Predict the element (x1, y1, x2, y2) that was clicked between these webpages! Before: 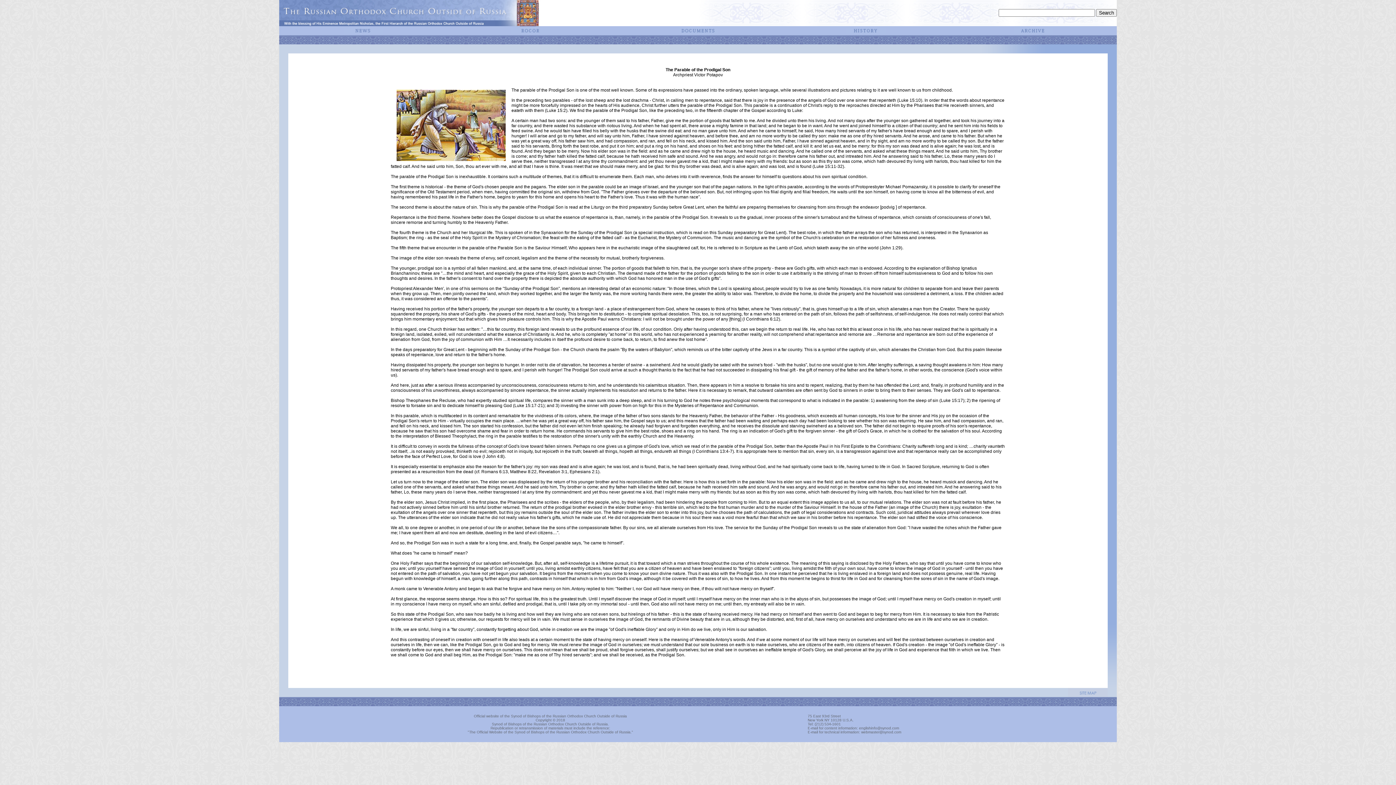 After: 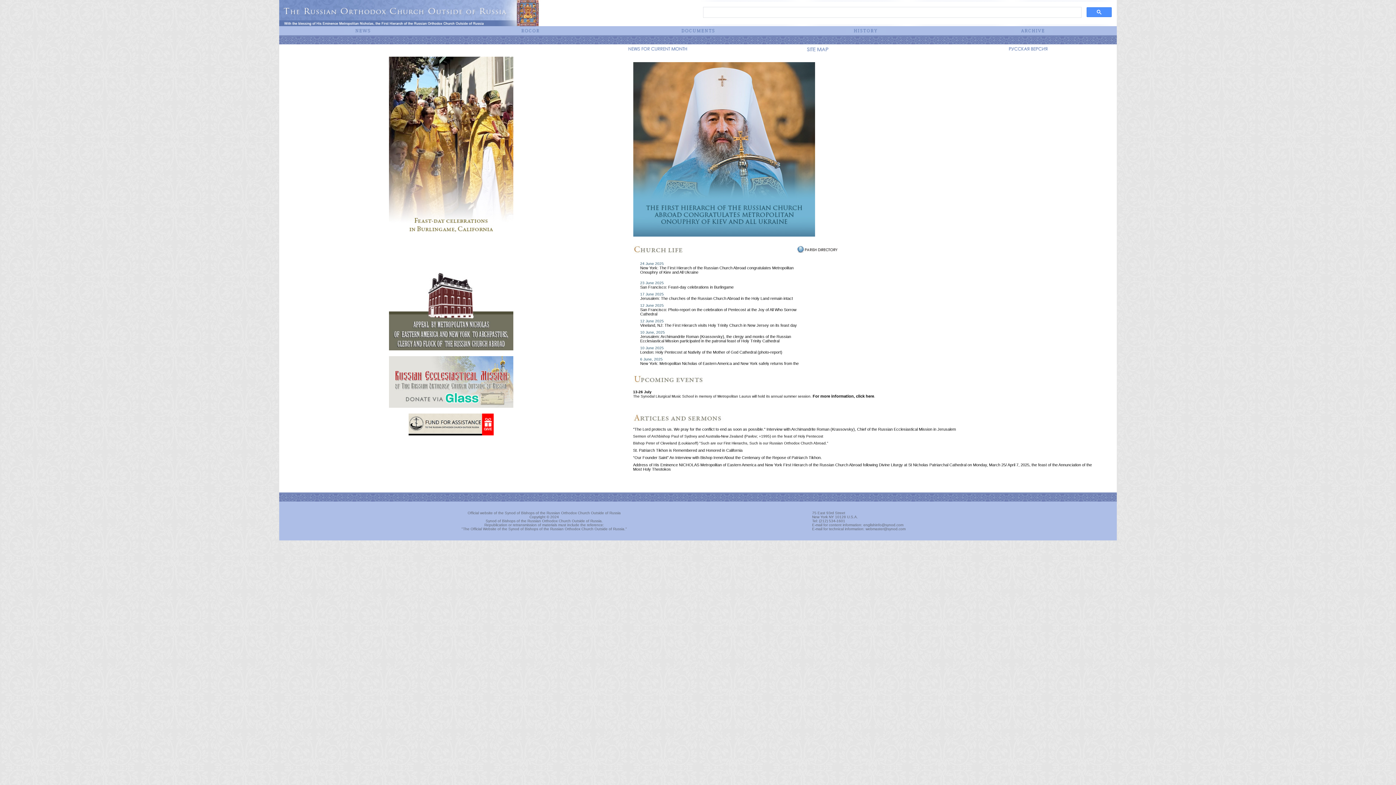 Action: bbox: (279, 21, 541, 27)